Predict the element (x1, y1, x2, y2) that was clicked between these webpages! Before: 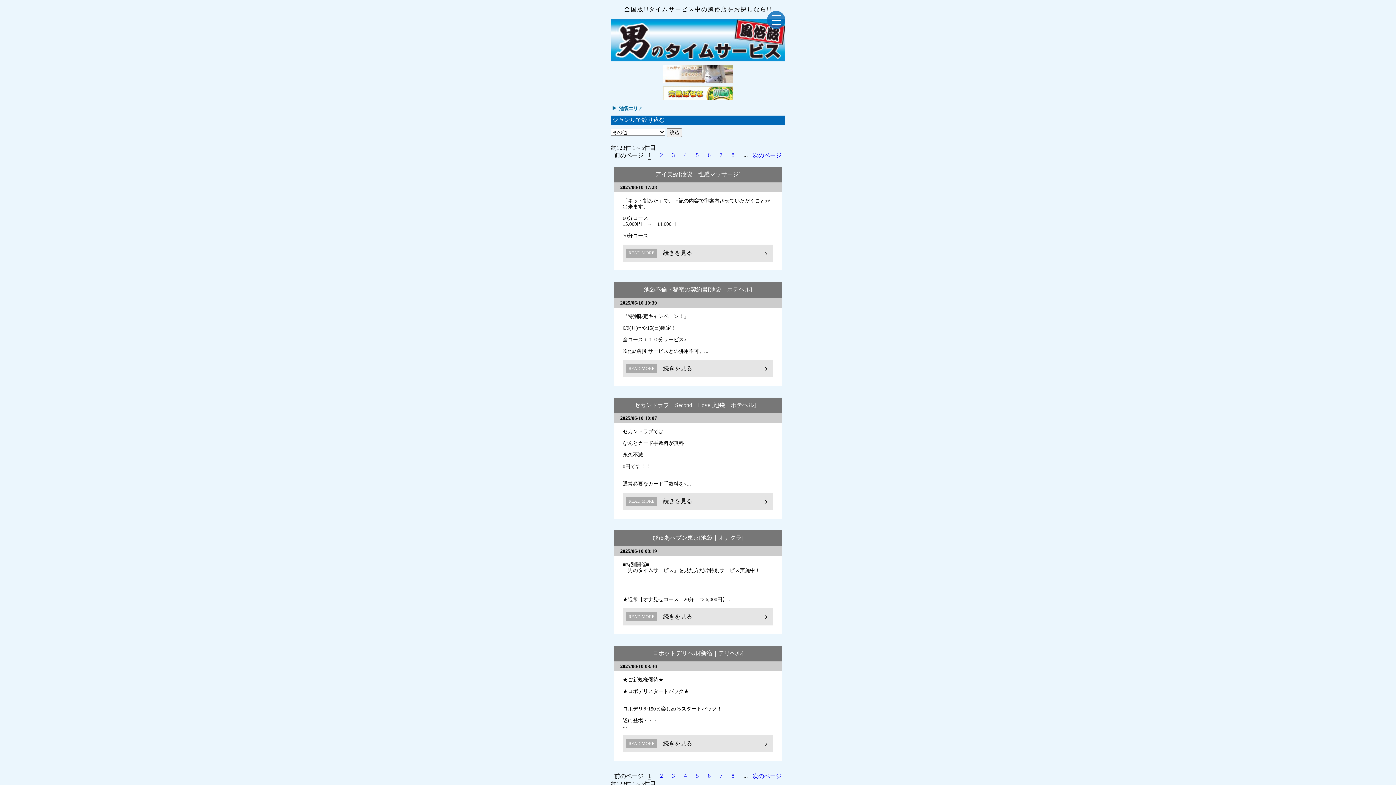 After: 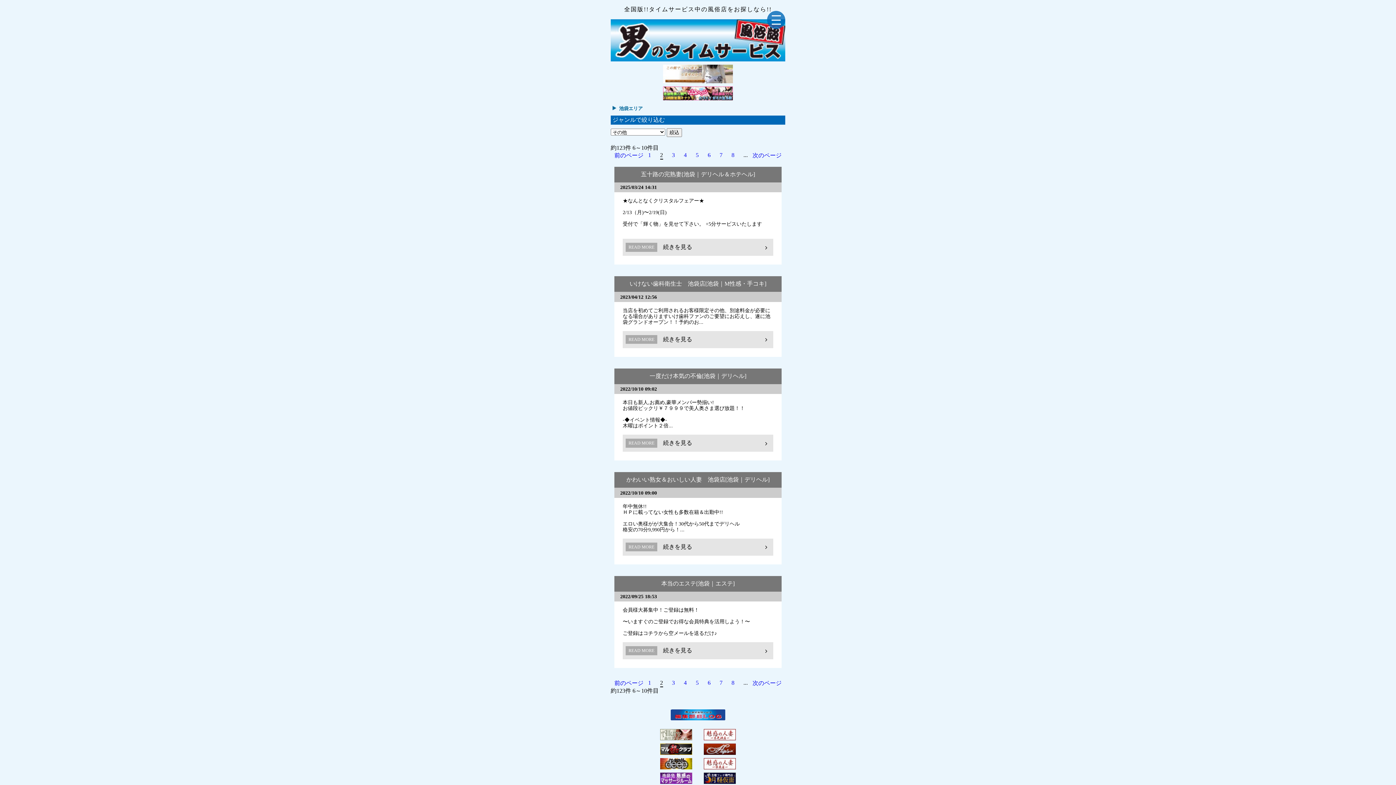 Action: bbox: (660, 151, 663, 158) label: 2